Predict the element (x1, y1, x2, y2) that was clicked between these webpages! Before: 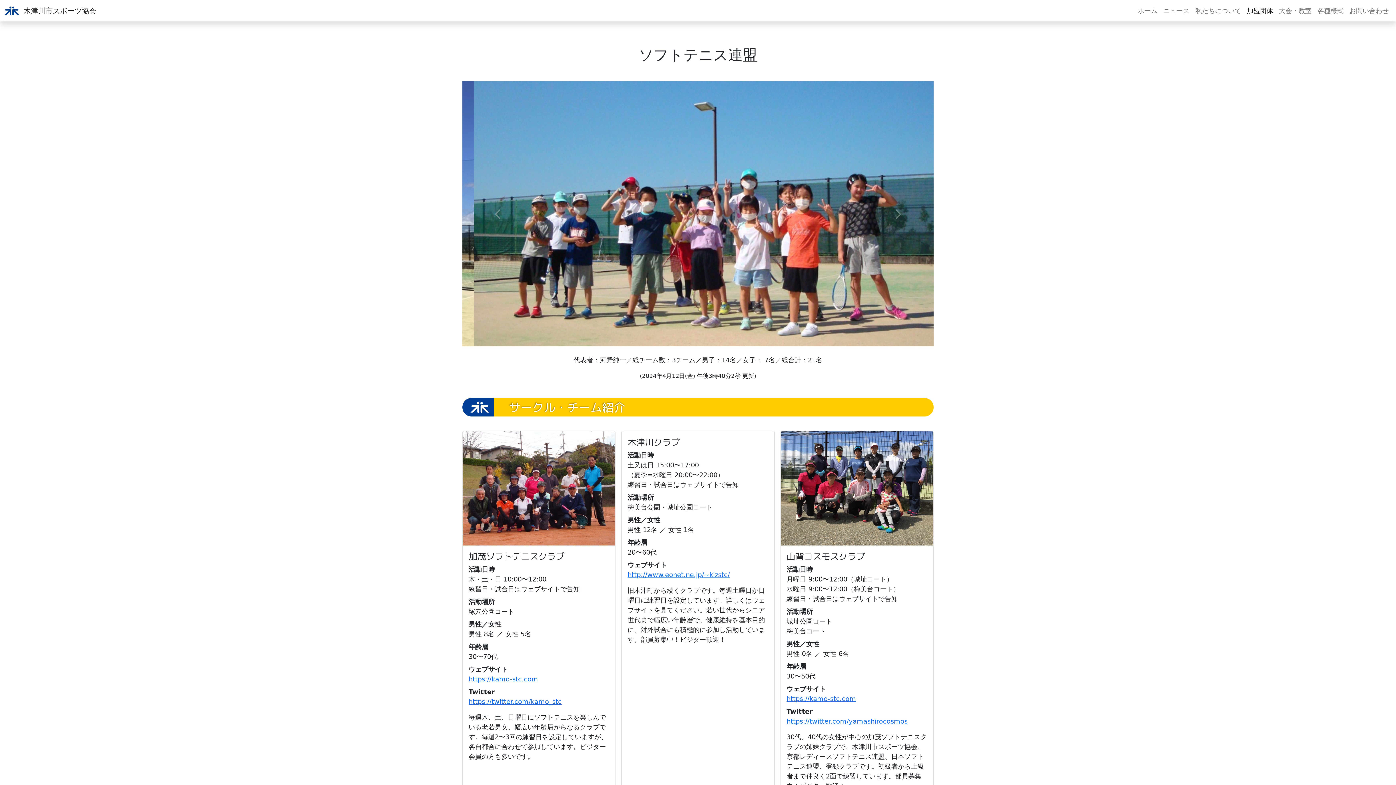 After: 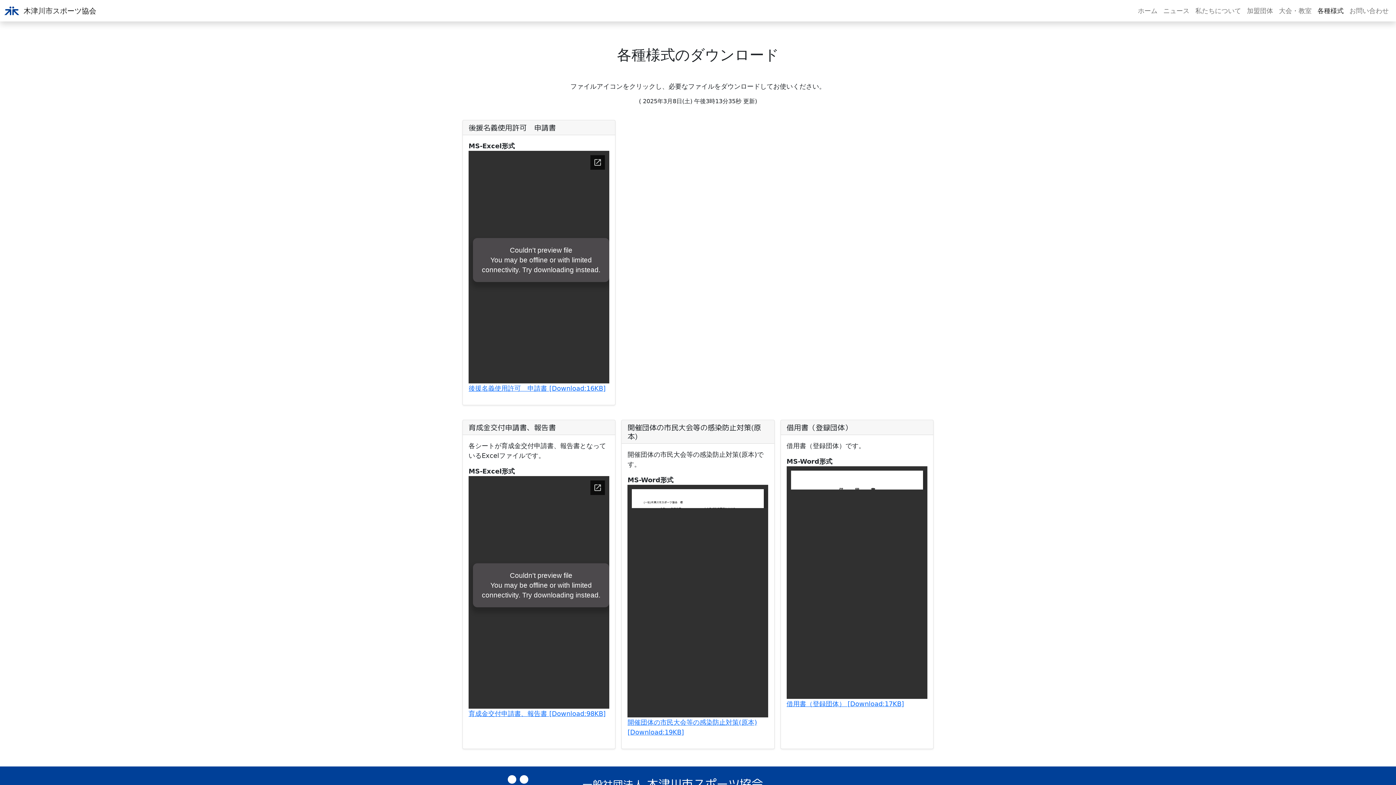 Action: bbox: (1314, 2, 1346, 18) label: 各種様式